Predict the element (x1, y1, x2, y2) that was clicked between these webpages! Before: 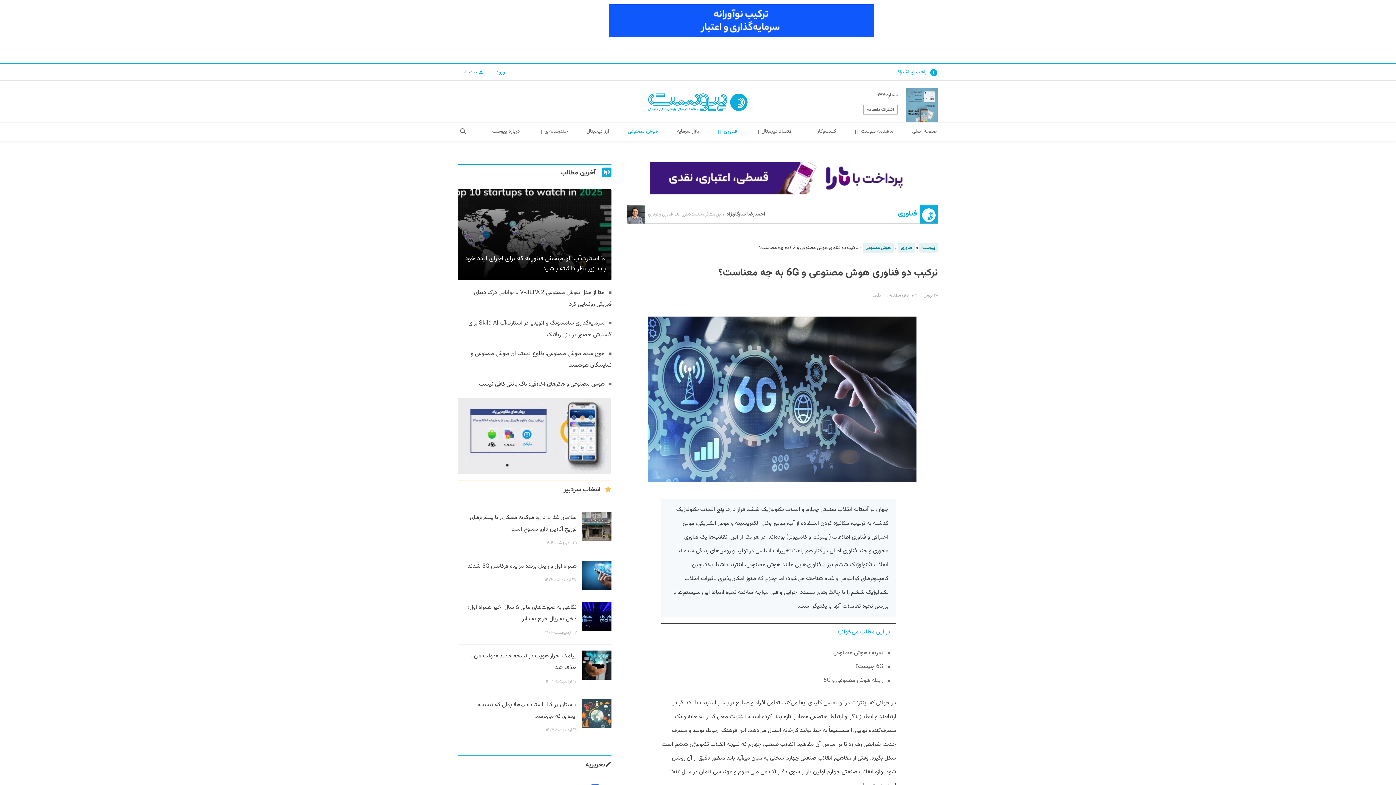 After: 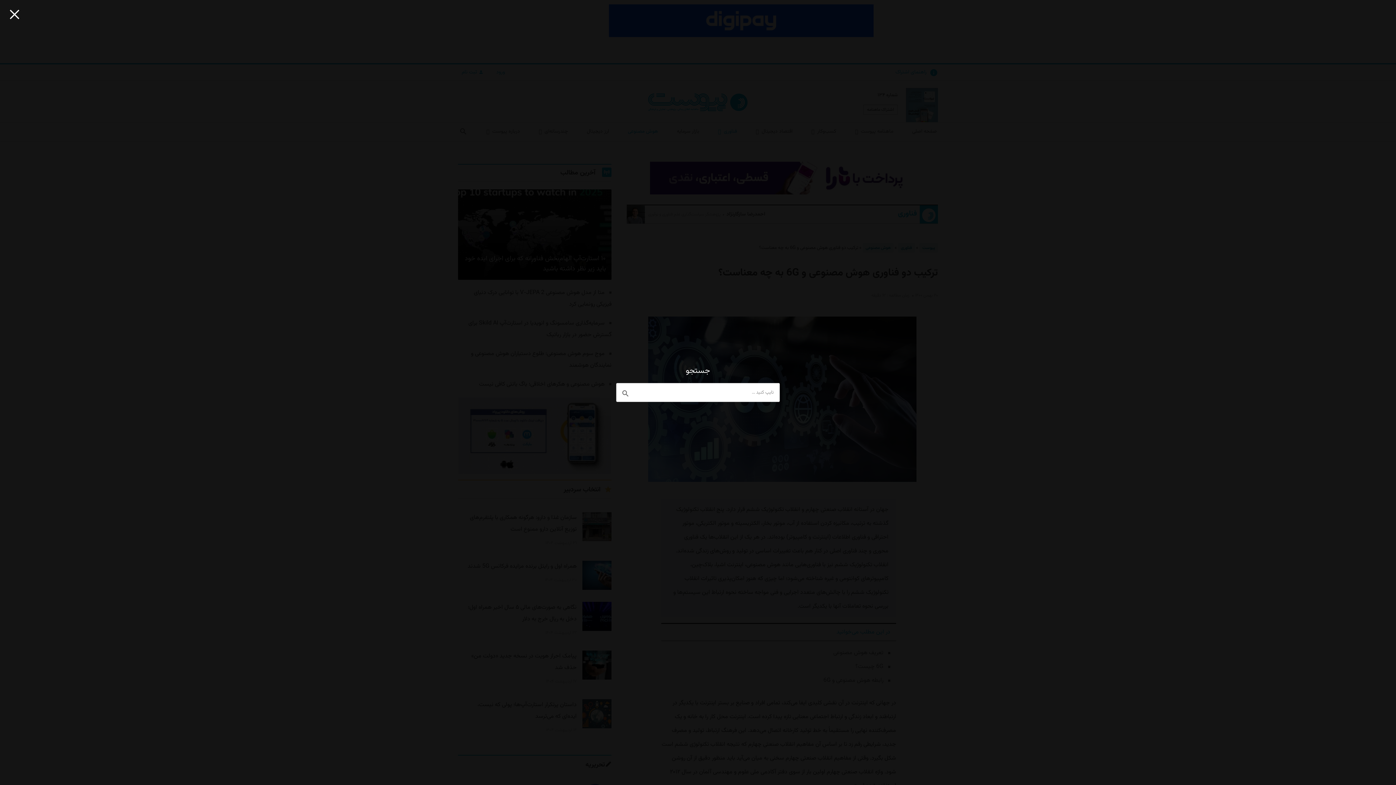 Action: bbox: (453, 122, 473, 140) label: Search